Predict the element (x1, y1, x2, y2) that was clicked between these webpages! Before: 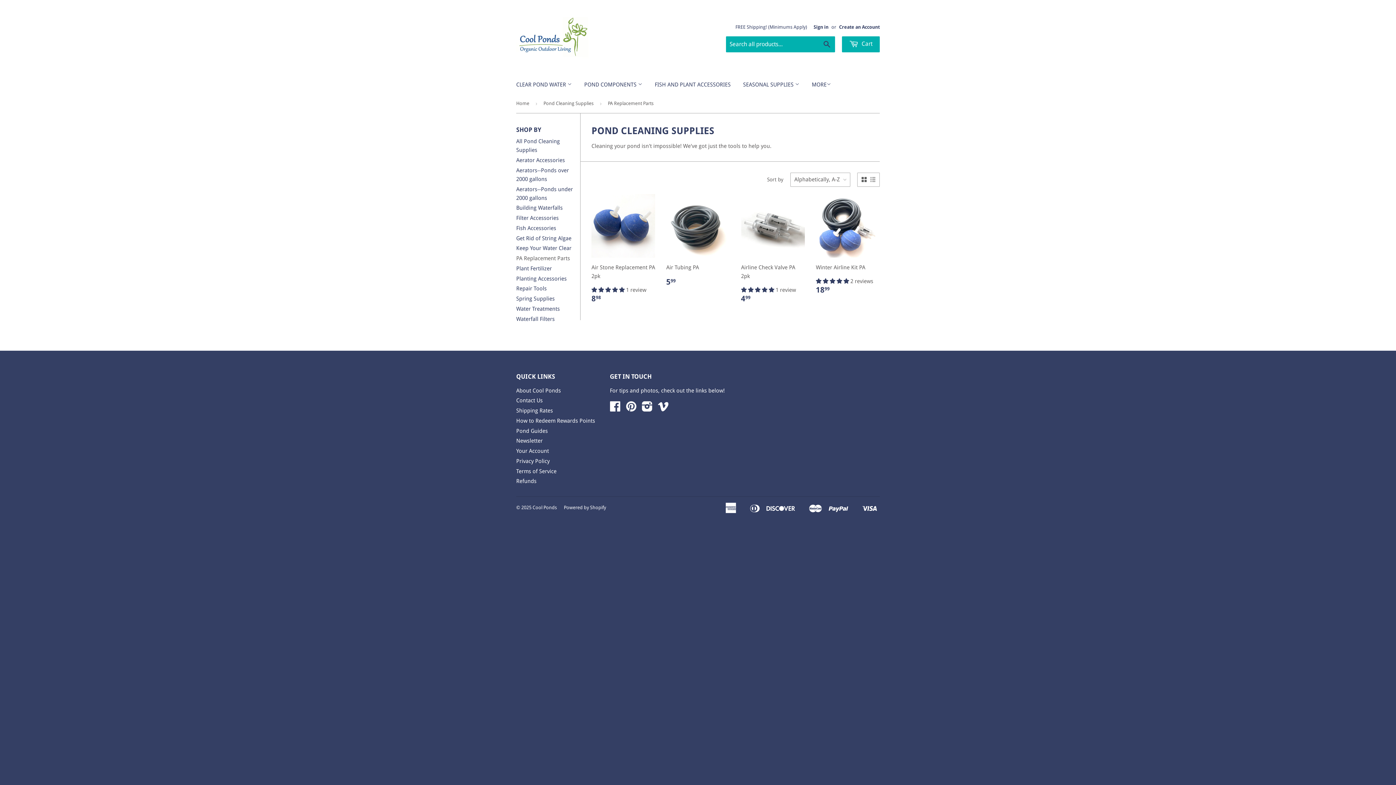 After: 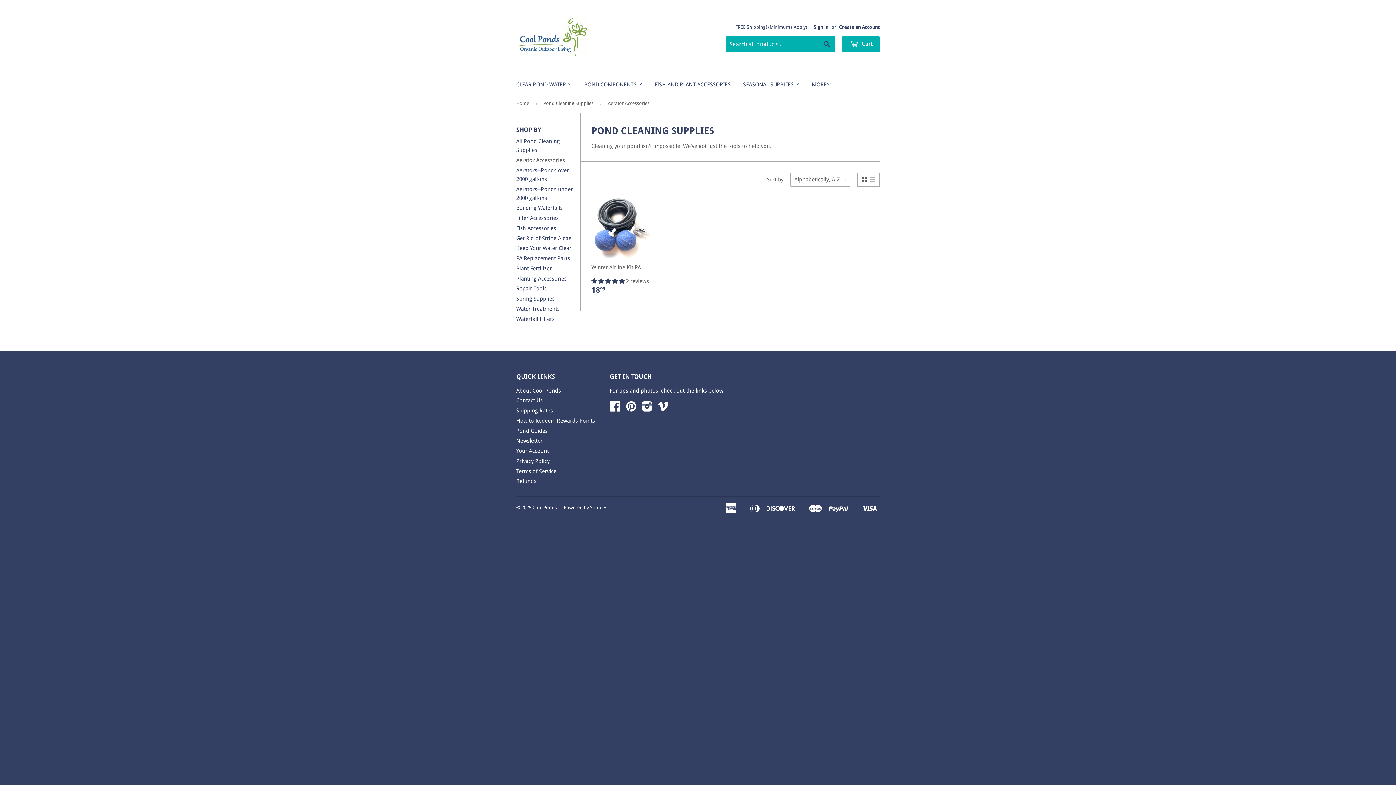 Action: bbox: (516, 157, 565, 163) label: Aerator Accessories